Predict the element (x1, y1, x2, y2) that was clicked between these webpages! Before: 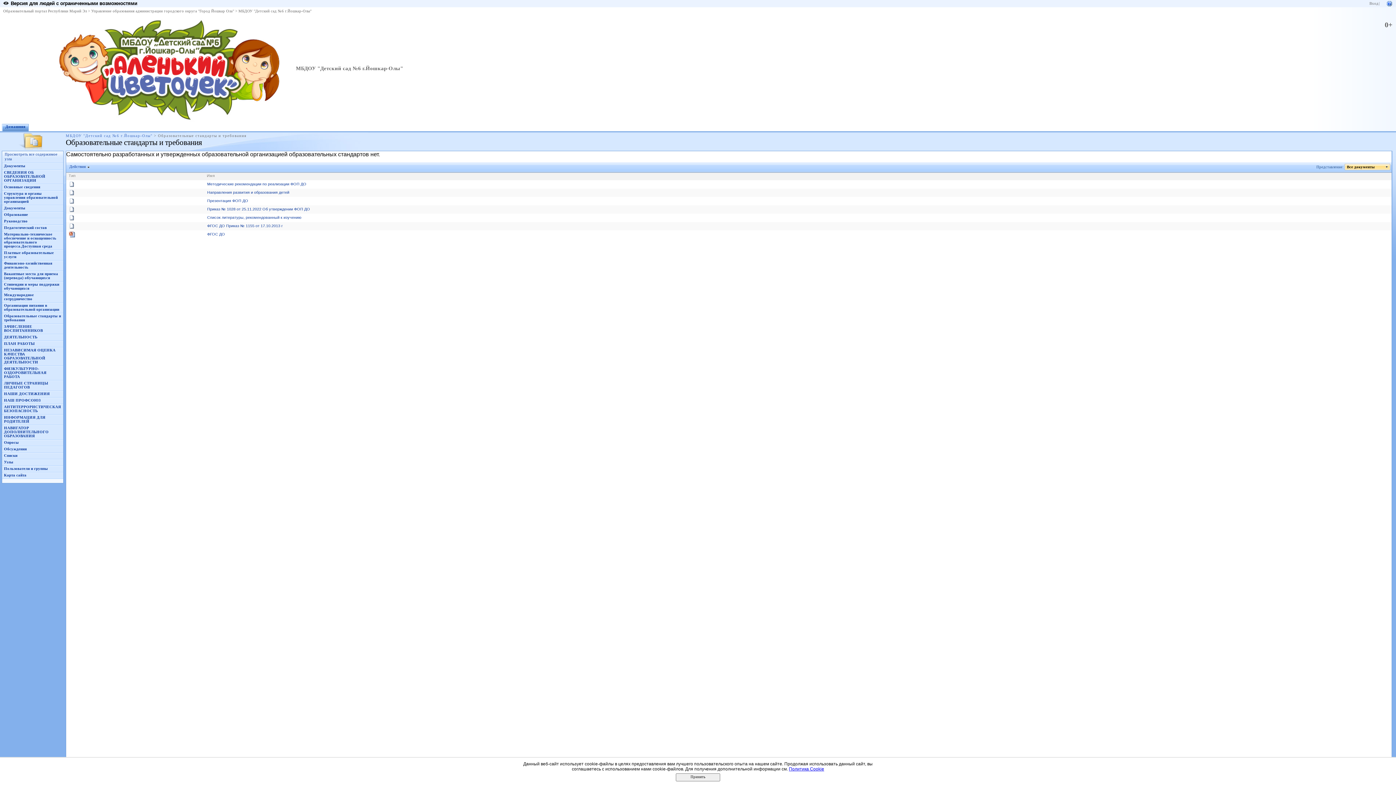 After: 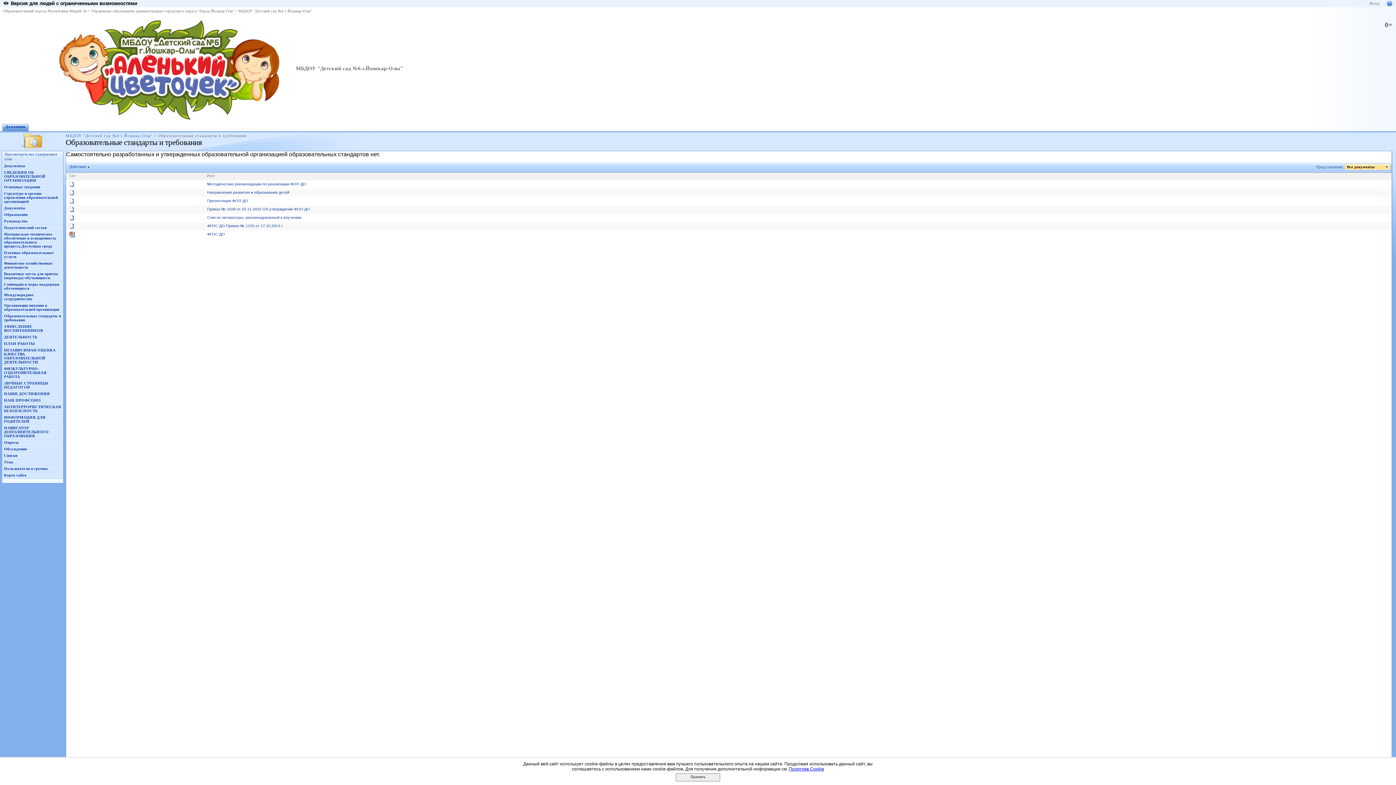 Action: bbox: (1386, 1, 1392, 5)